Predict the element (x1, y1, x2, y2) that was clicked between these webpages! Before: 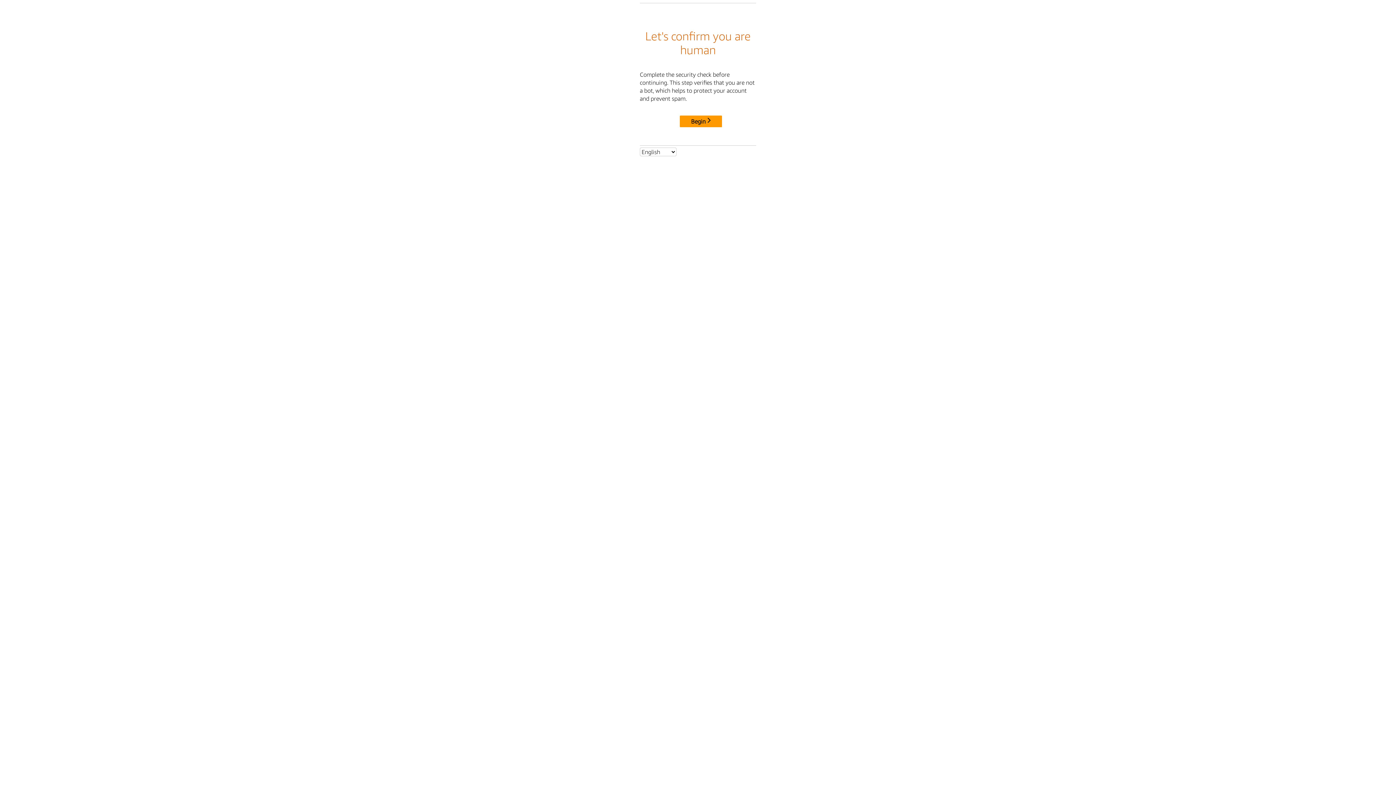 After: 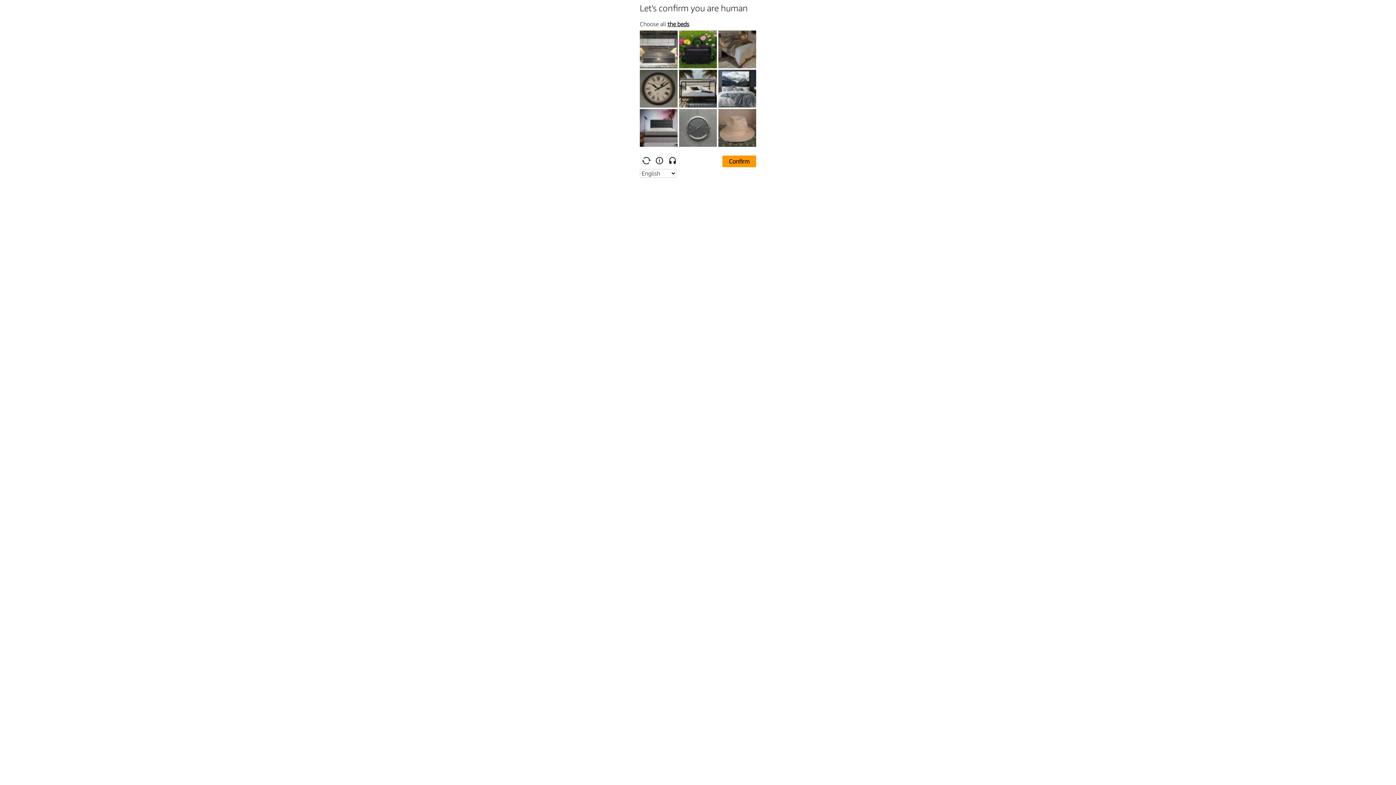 Action: bbox: (680, 115, 722, 127) label: Begin